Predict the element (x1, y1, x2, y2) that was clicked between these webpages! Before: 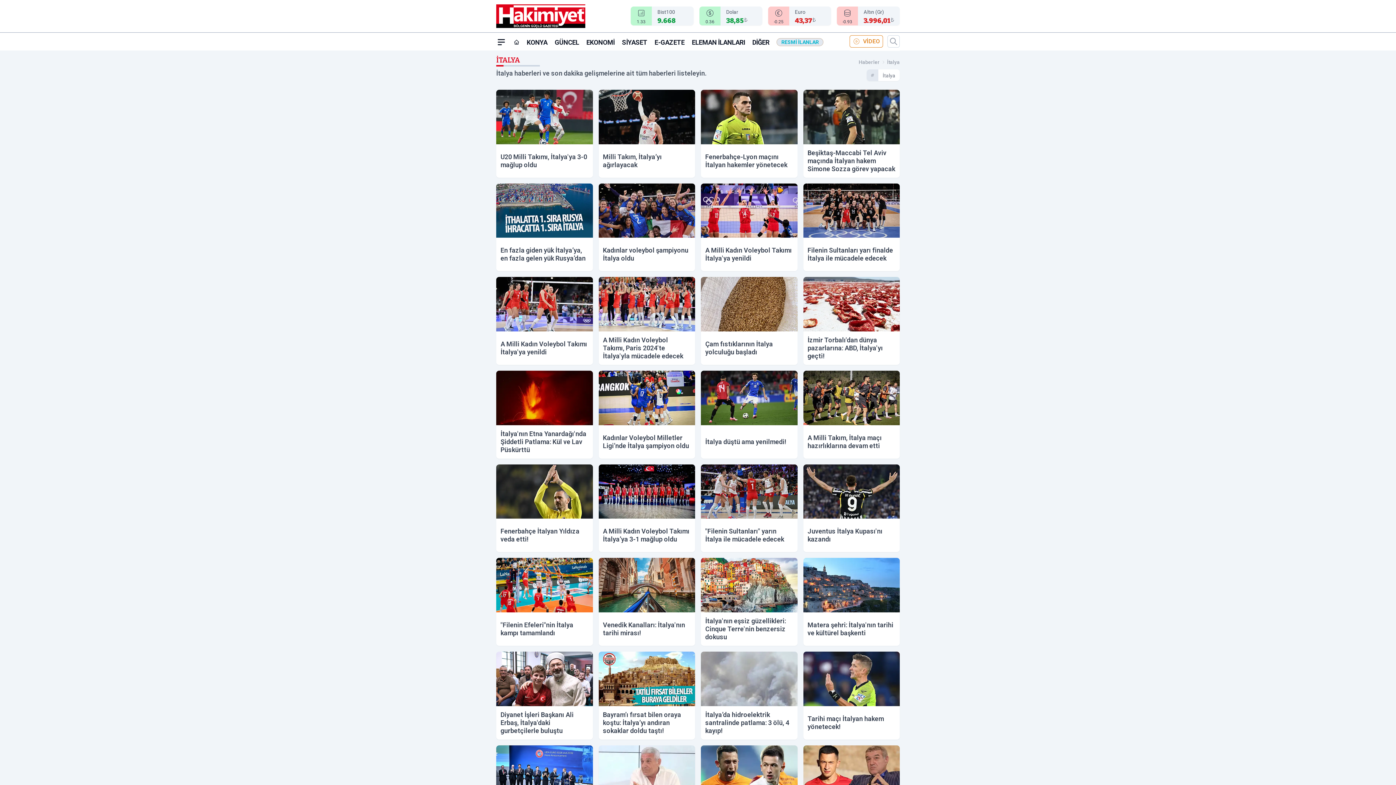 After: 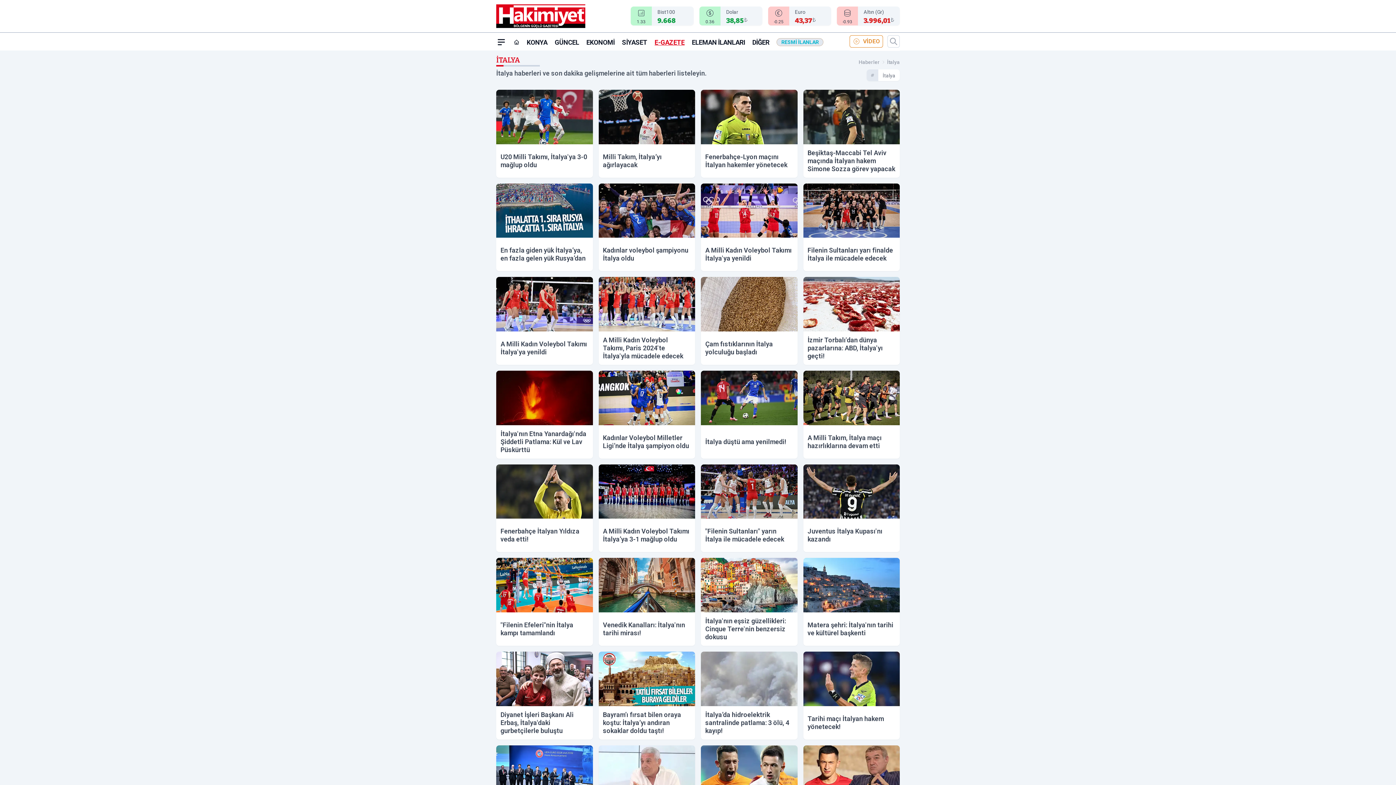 Action: bbox: (654, 33, 684, 50) label: E-GAZETE